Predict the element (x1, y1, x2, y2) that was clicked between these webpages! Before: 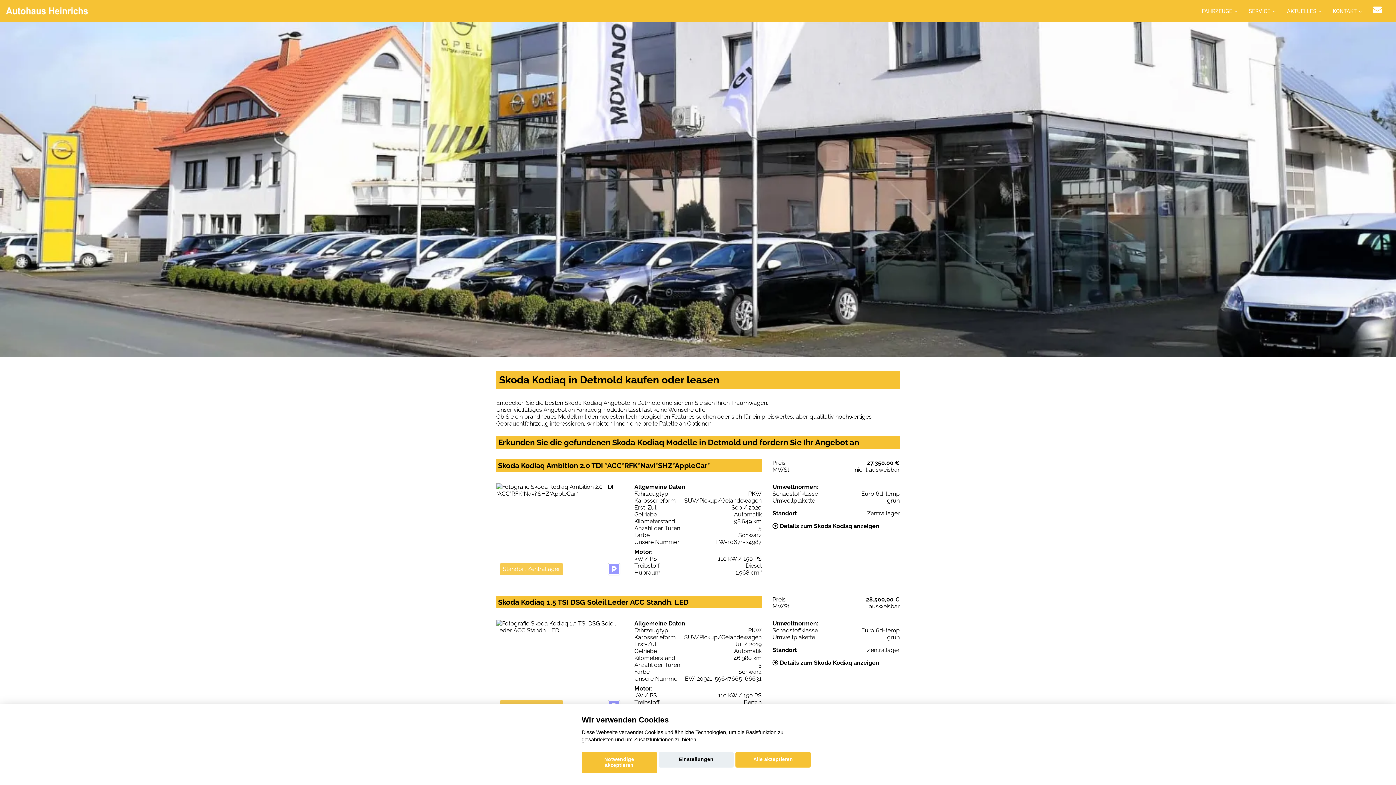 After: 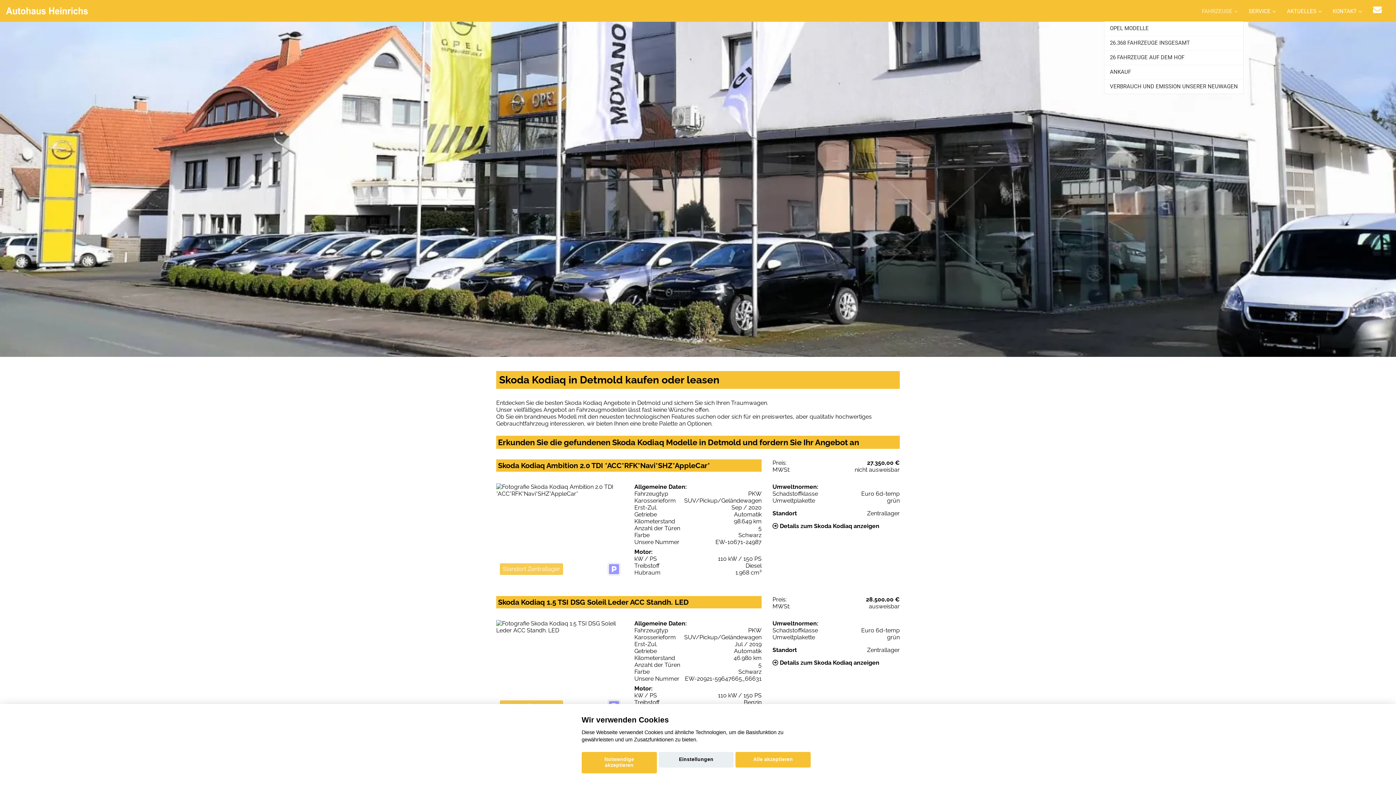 Action: label: FAHRZEUGE bbox: (1196, 0, 1243, 21)